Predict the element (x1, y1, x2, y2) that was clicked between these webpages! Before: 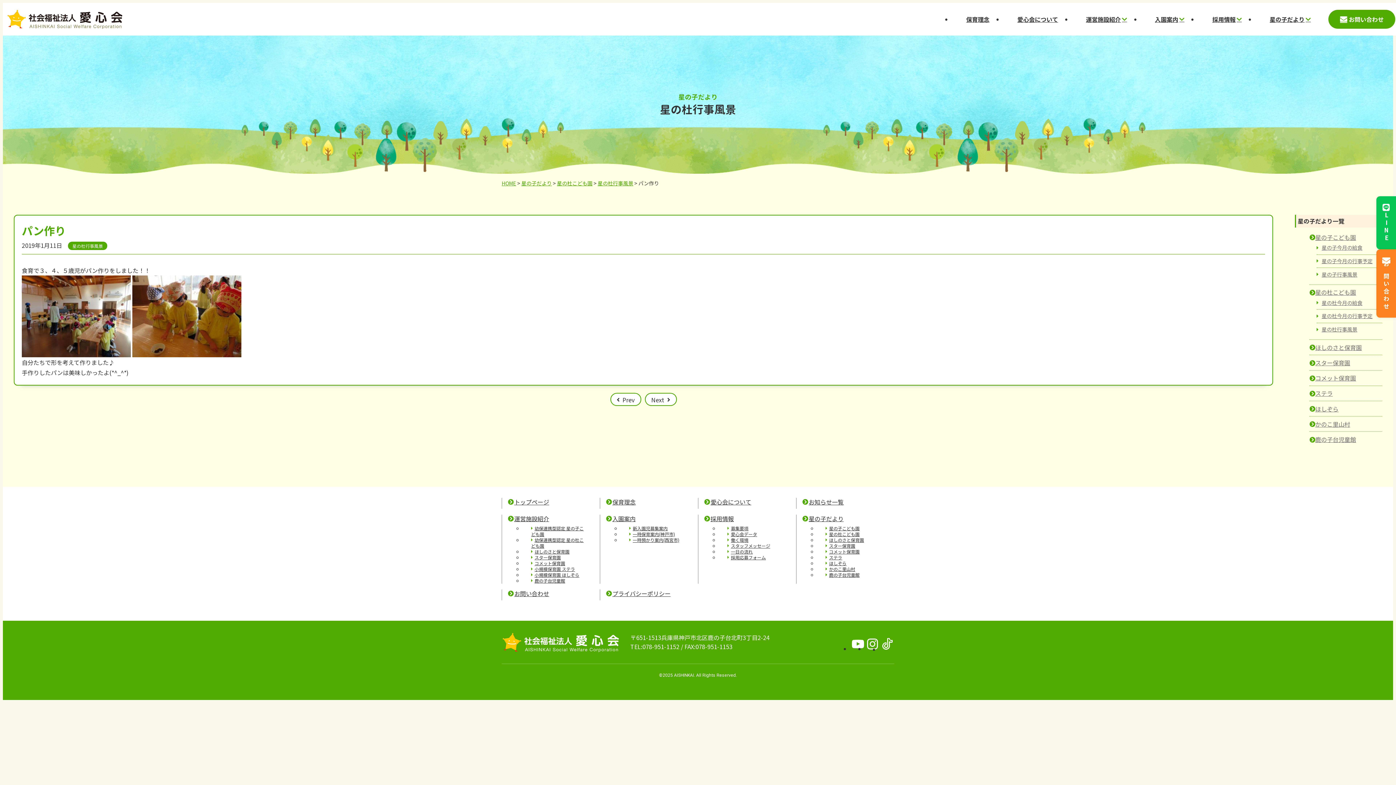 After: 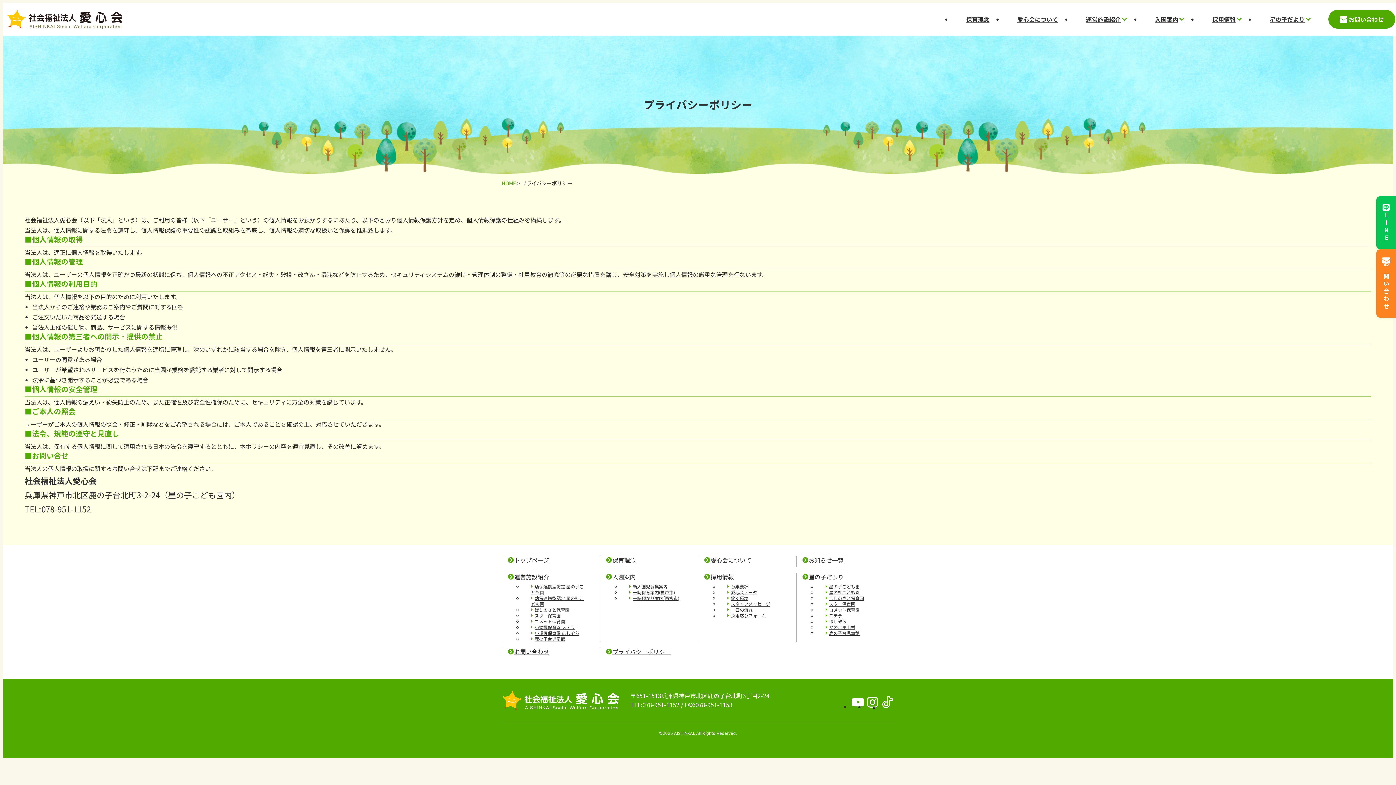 Action: label: プライバシーポリシー bbox: (606, 589, 692, 597)